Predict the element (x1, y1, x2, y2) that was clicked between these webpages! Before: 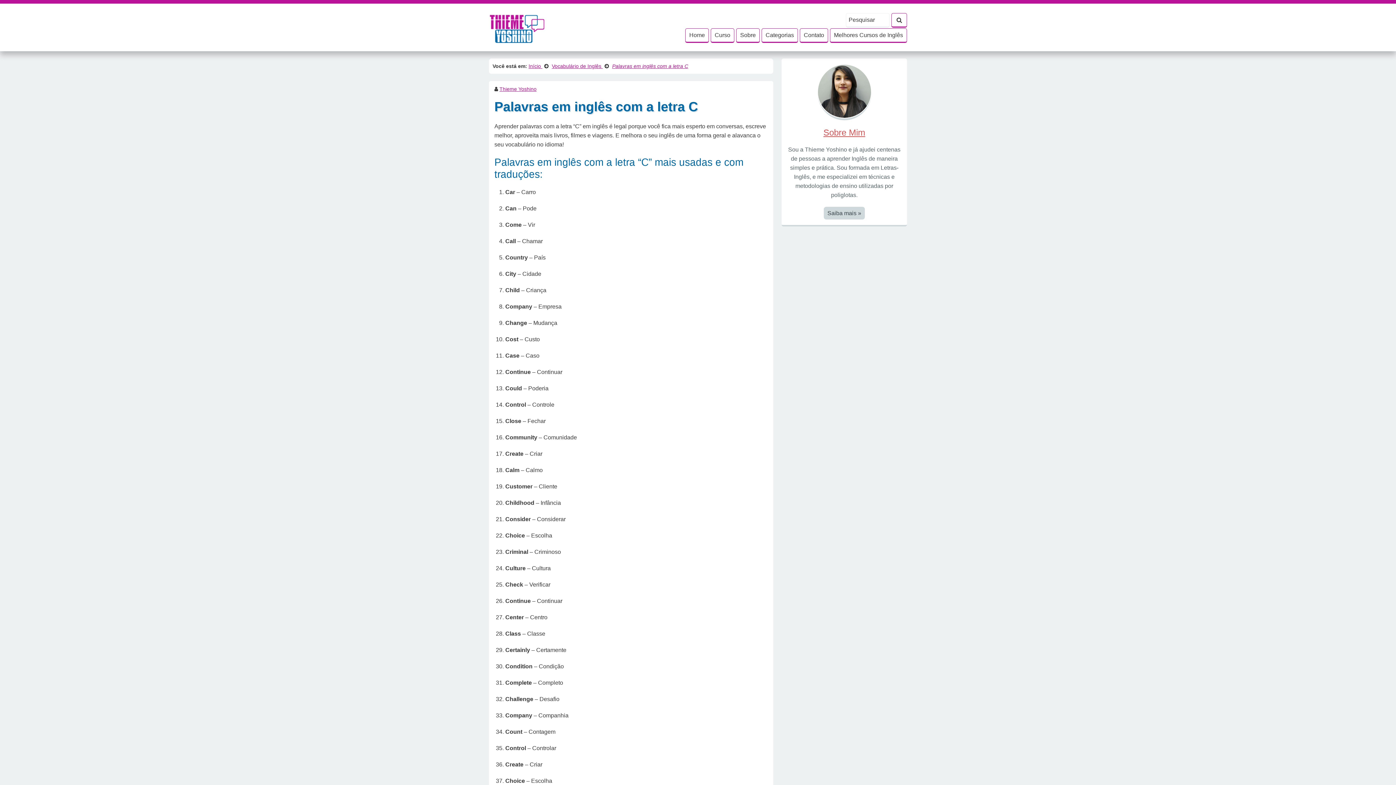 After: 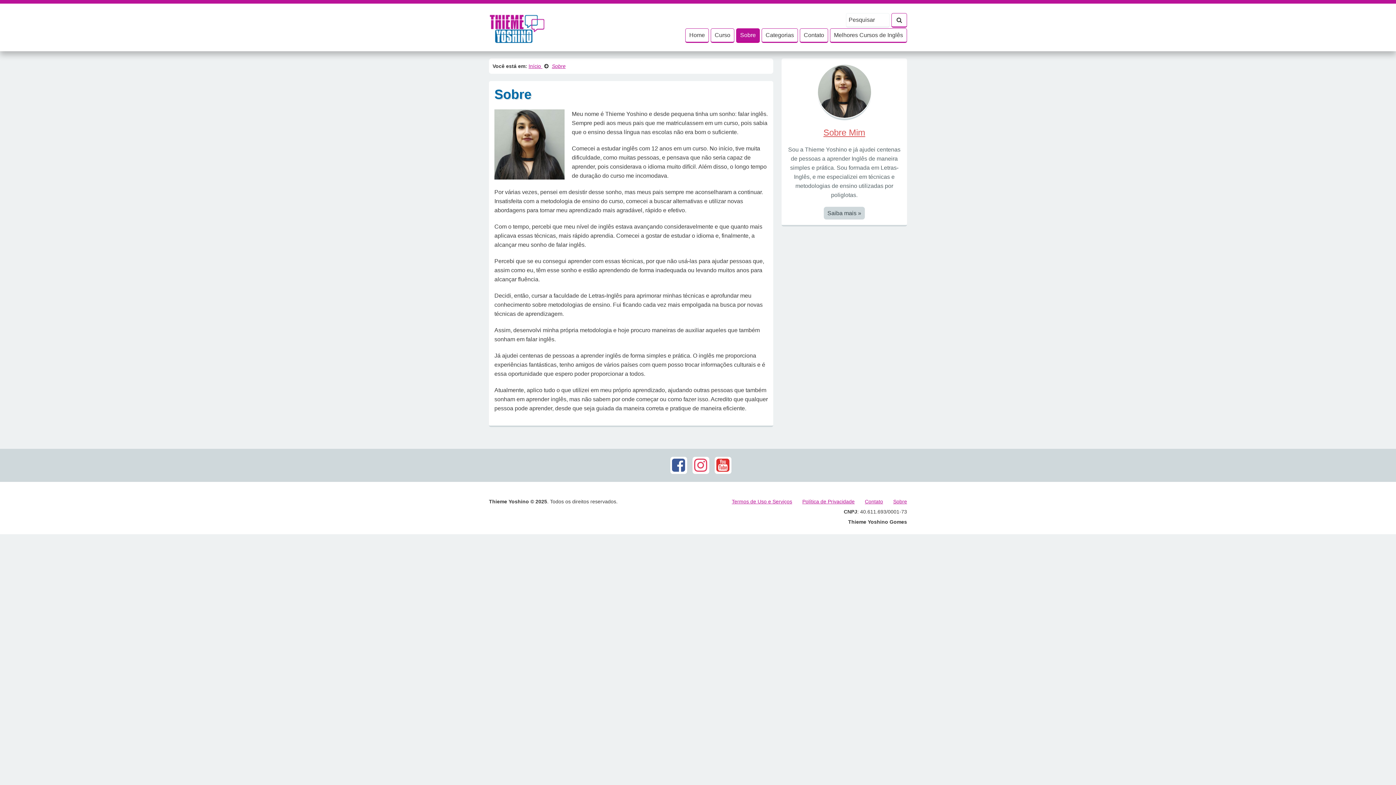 Action: bbox: (736, 28, 760, 42) label: Sobre